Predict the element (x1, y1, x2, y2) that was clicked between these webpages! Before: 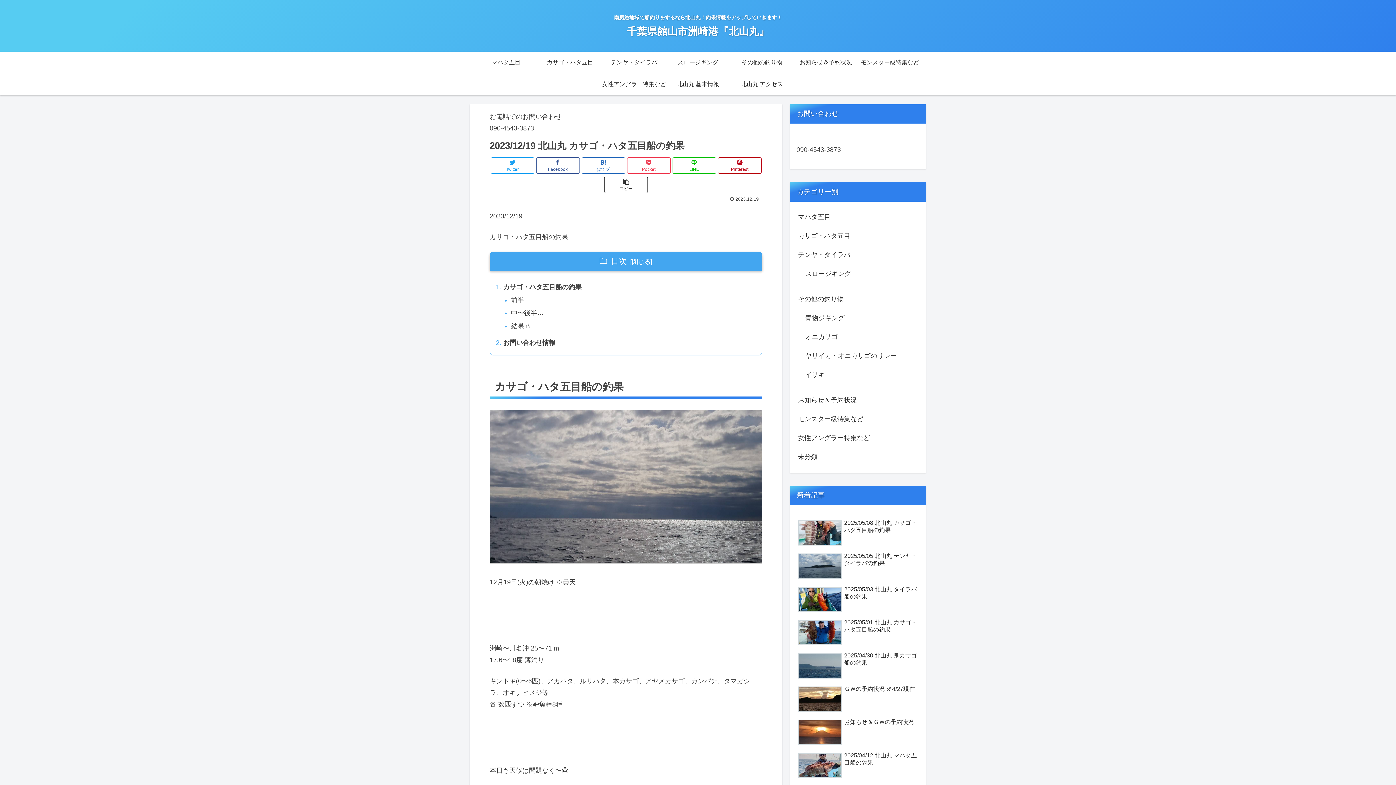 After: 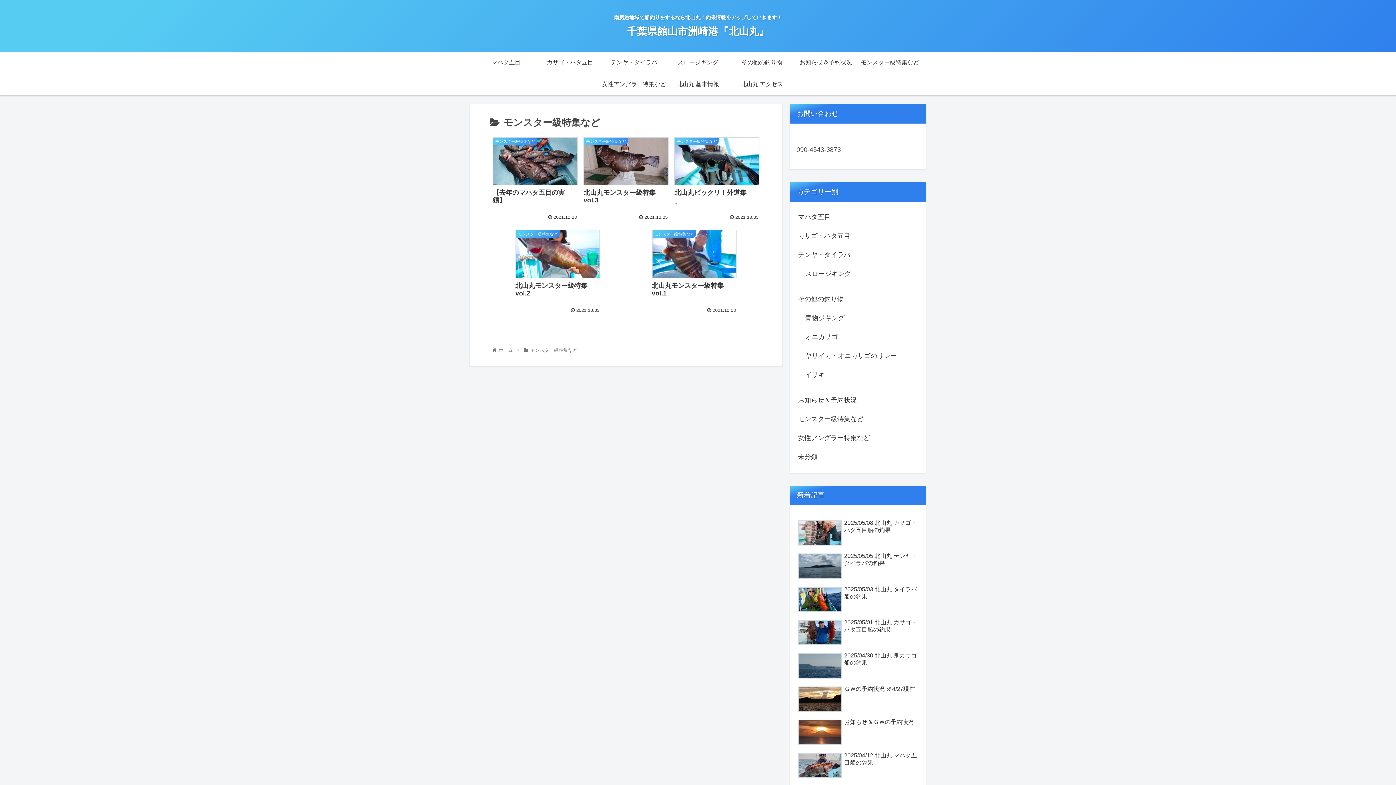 Action: label: モンスター級特集など bbox: (858, 51, 922, 73)